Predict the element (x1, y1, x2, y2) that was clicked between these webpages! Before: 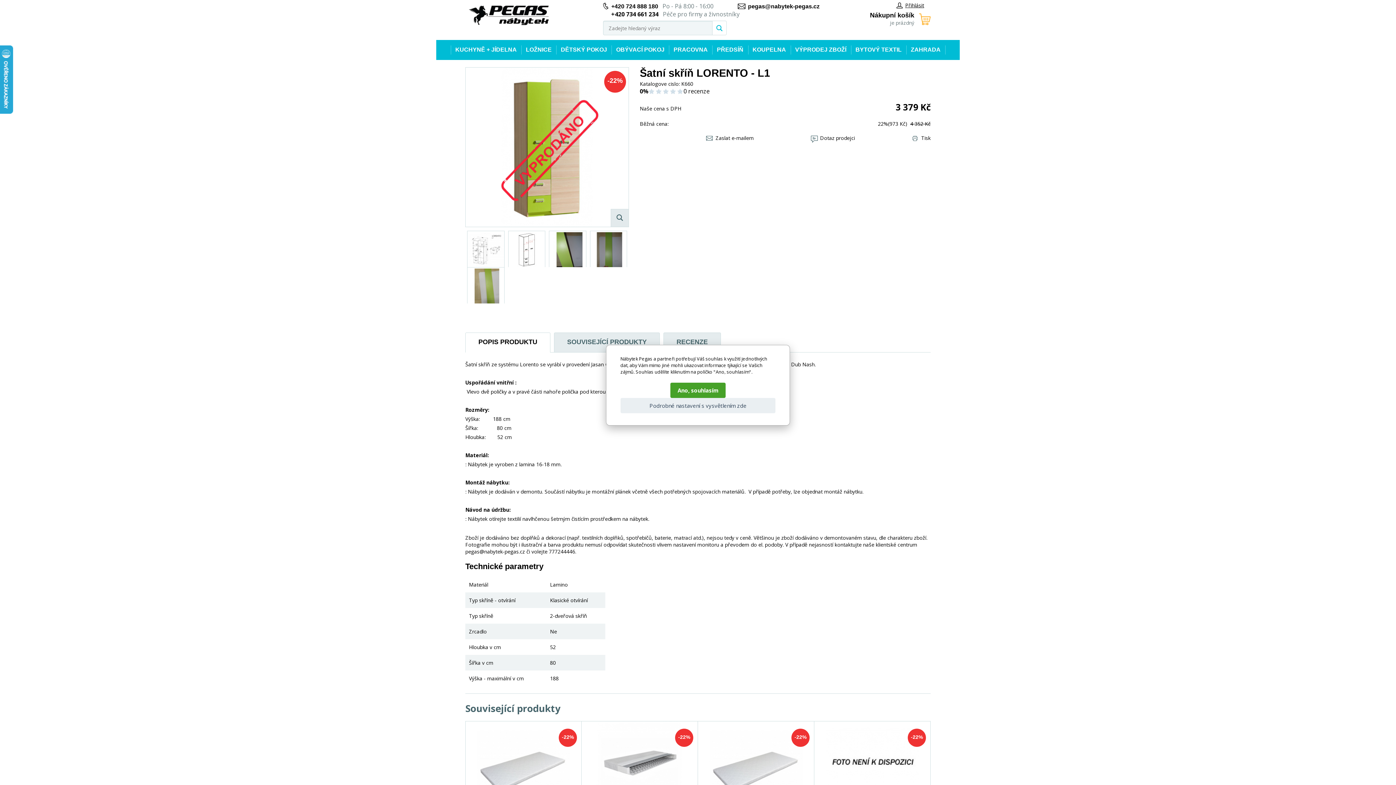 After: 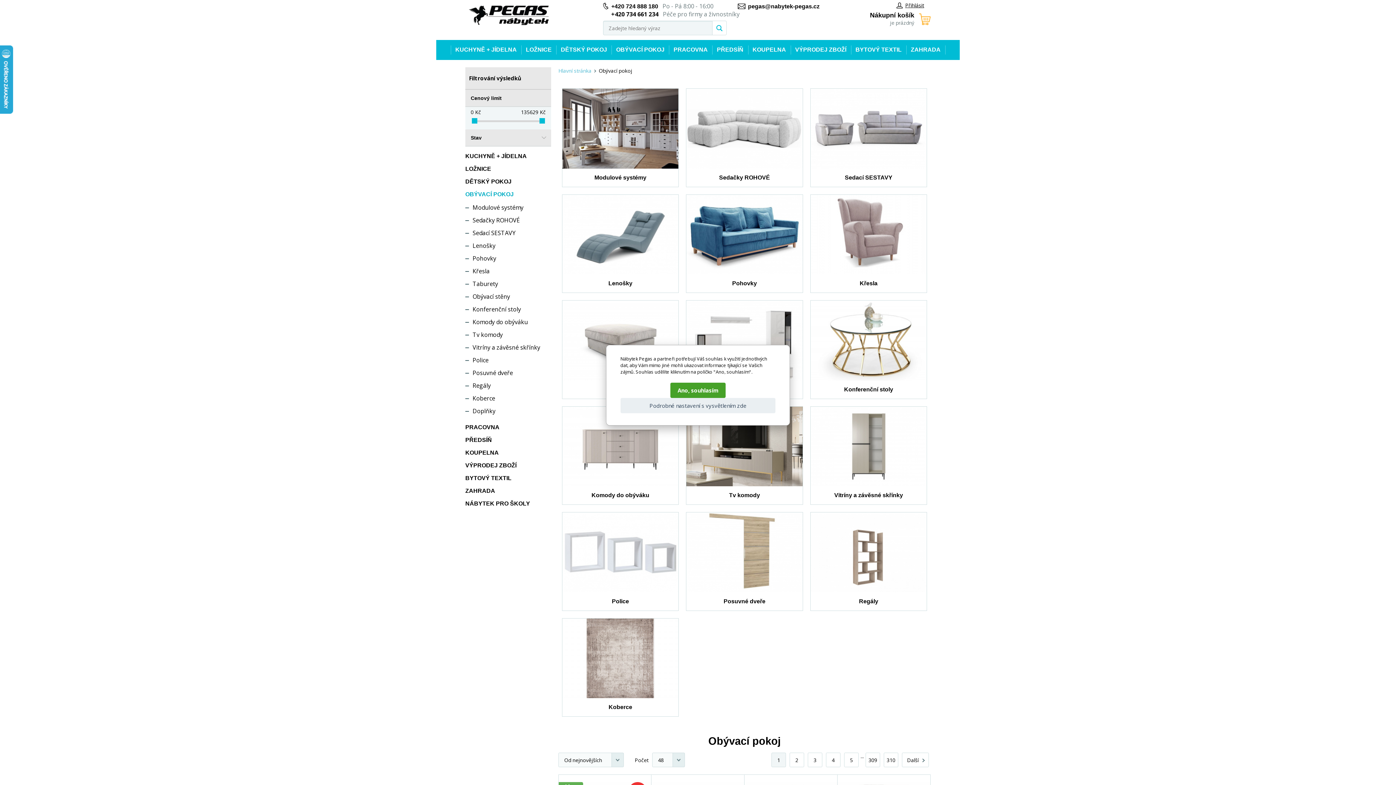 Action: bbox: (611, 40, 669, 60) label: OBÝVACÍ POKOJ